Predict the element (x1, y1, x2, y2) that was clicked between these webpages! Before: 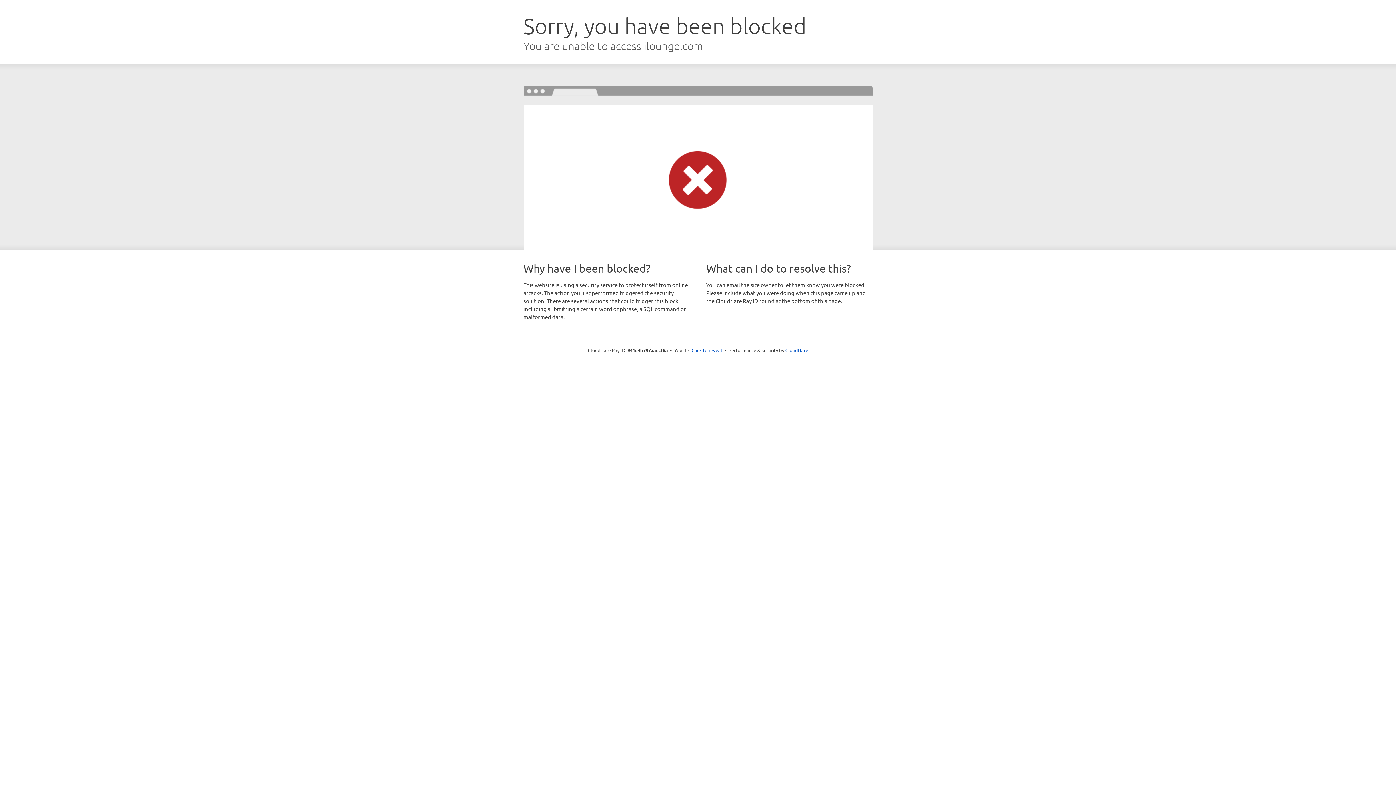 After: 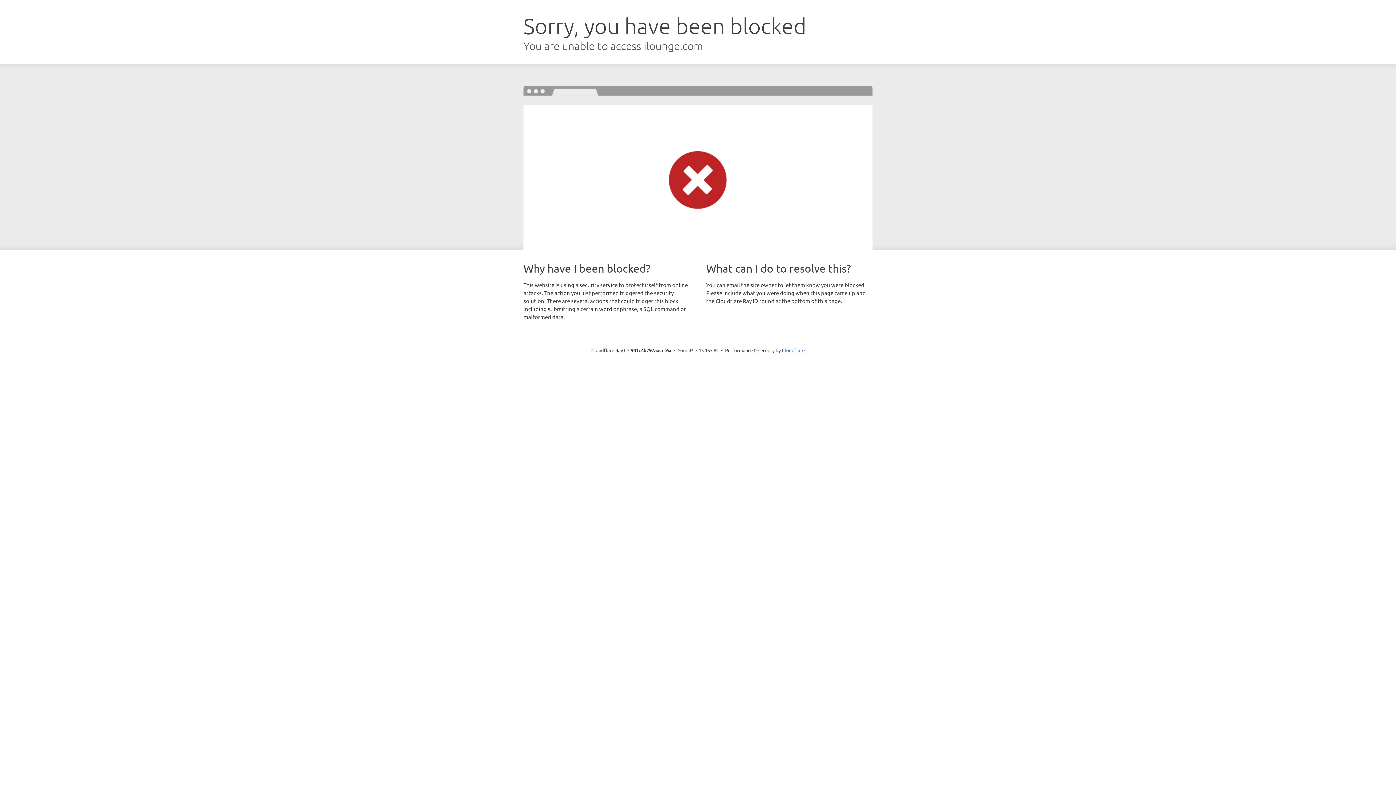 Action: label: Click to reveal bbox: (691, 346, 722, 353)